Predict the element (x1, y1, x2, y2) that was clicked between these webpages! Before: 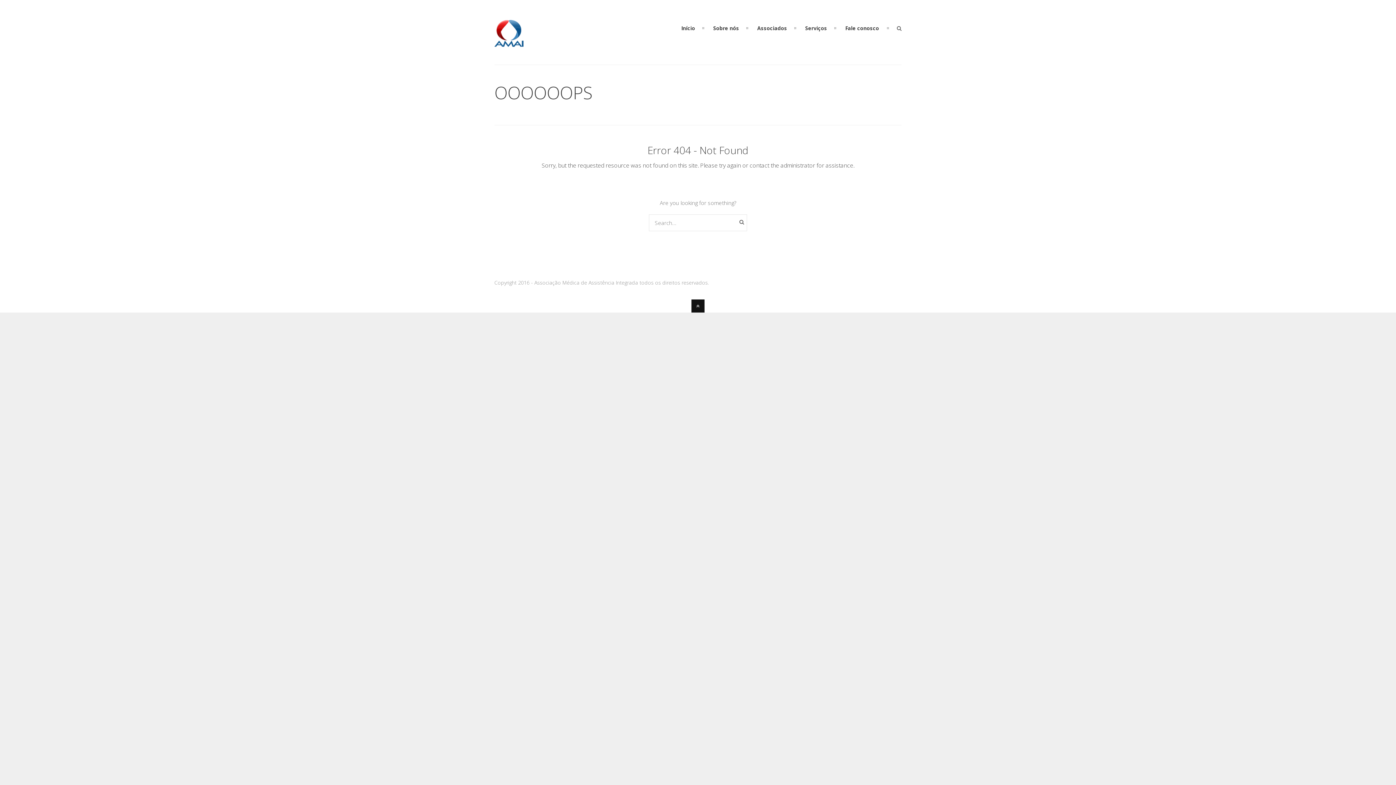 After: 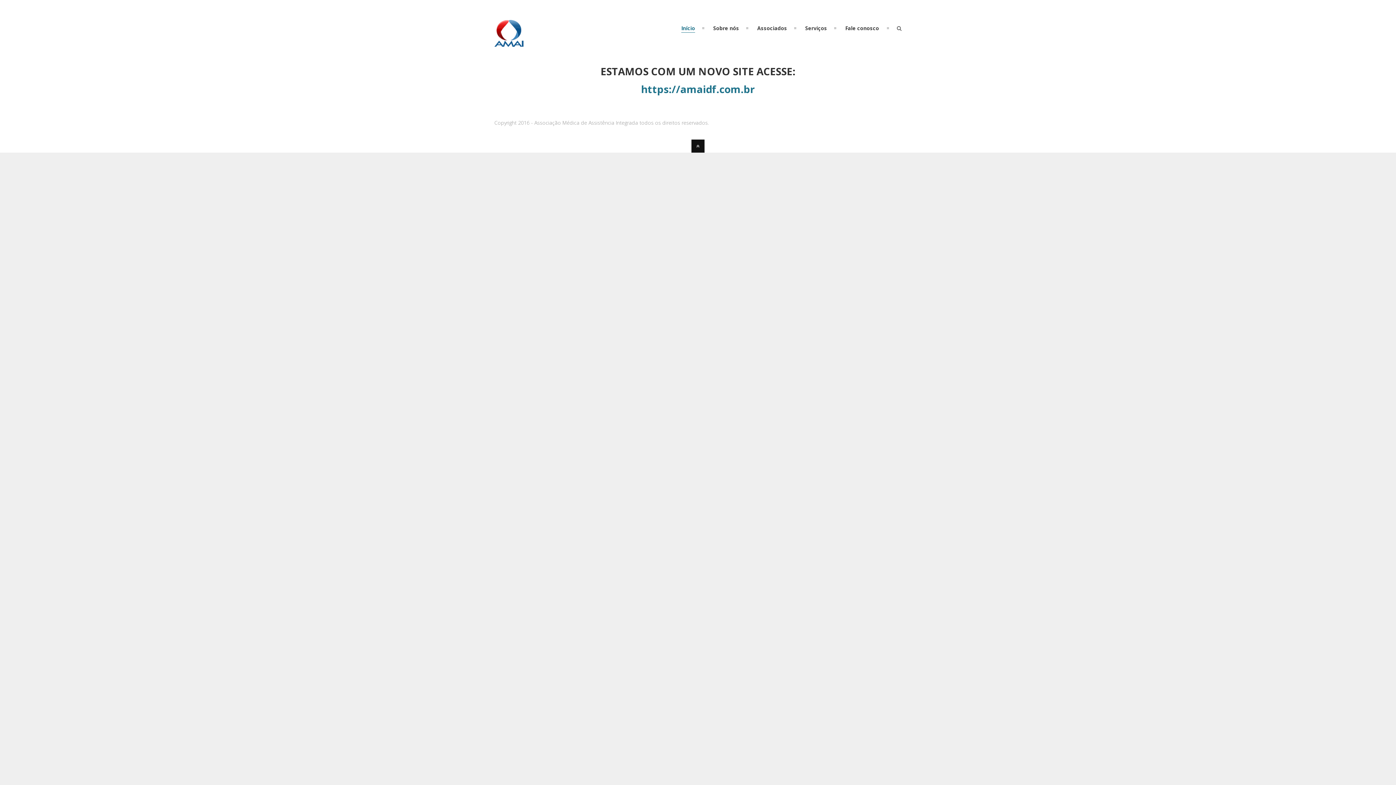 Action: bbox: (839, 23, 884, 32) label: Fale conosco